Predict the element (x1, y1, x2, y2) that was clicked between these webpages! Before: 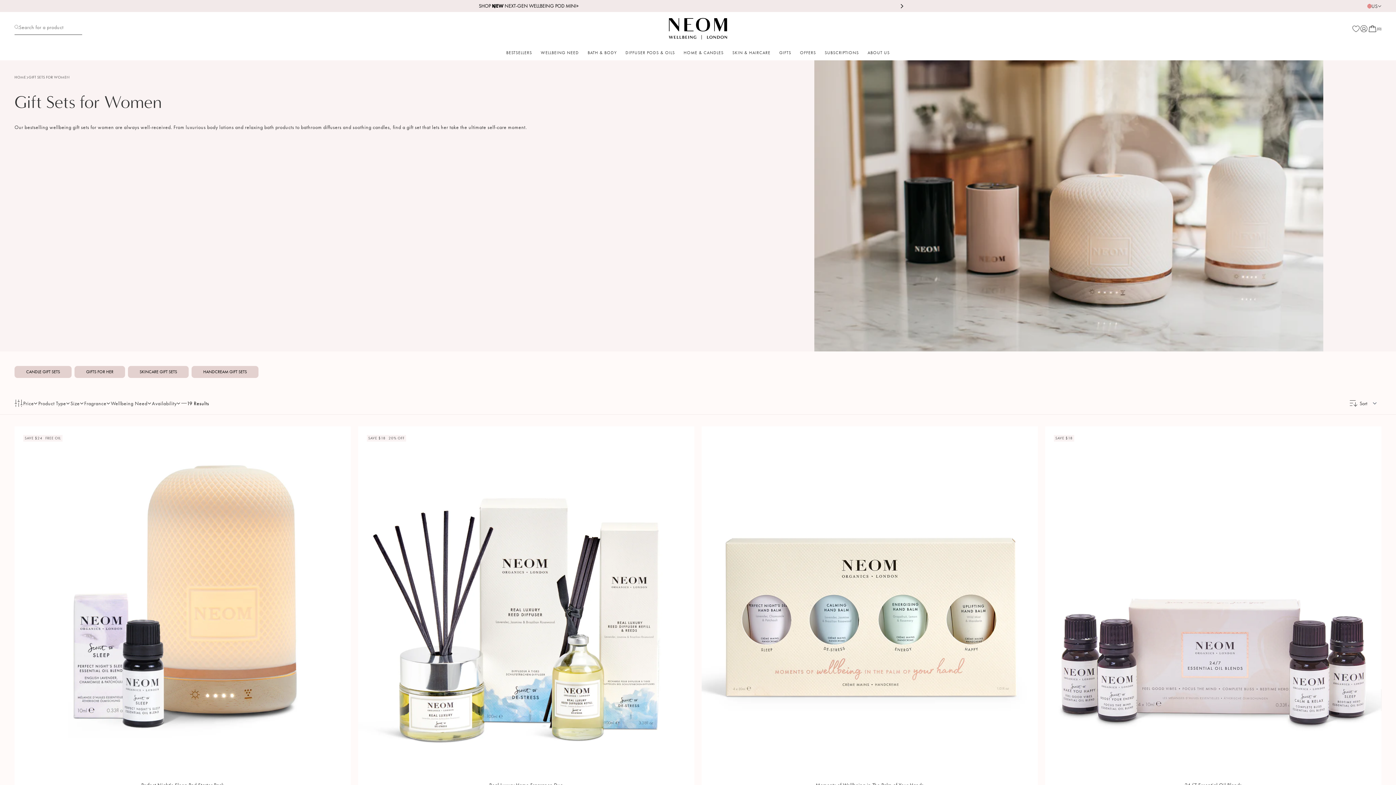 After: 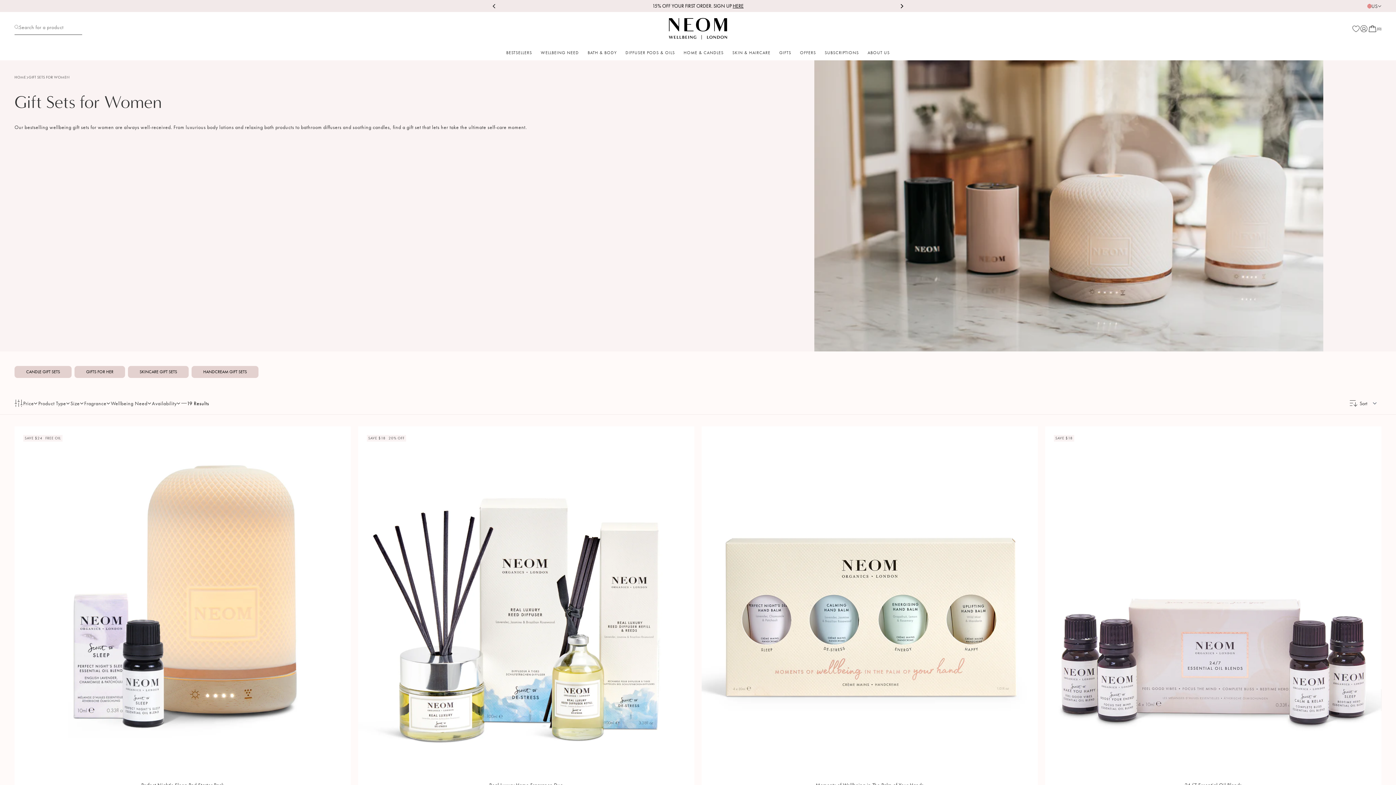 Action: label: Next offer bbox: (896, 0, 907, 11)